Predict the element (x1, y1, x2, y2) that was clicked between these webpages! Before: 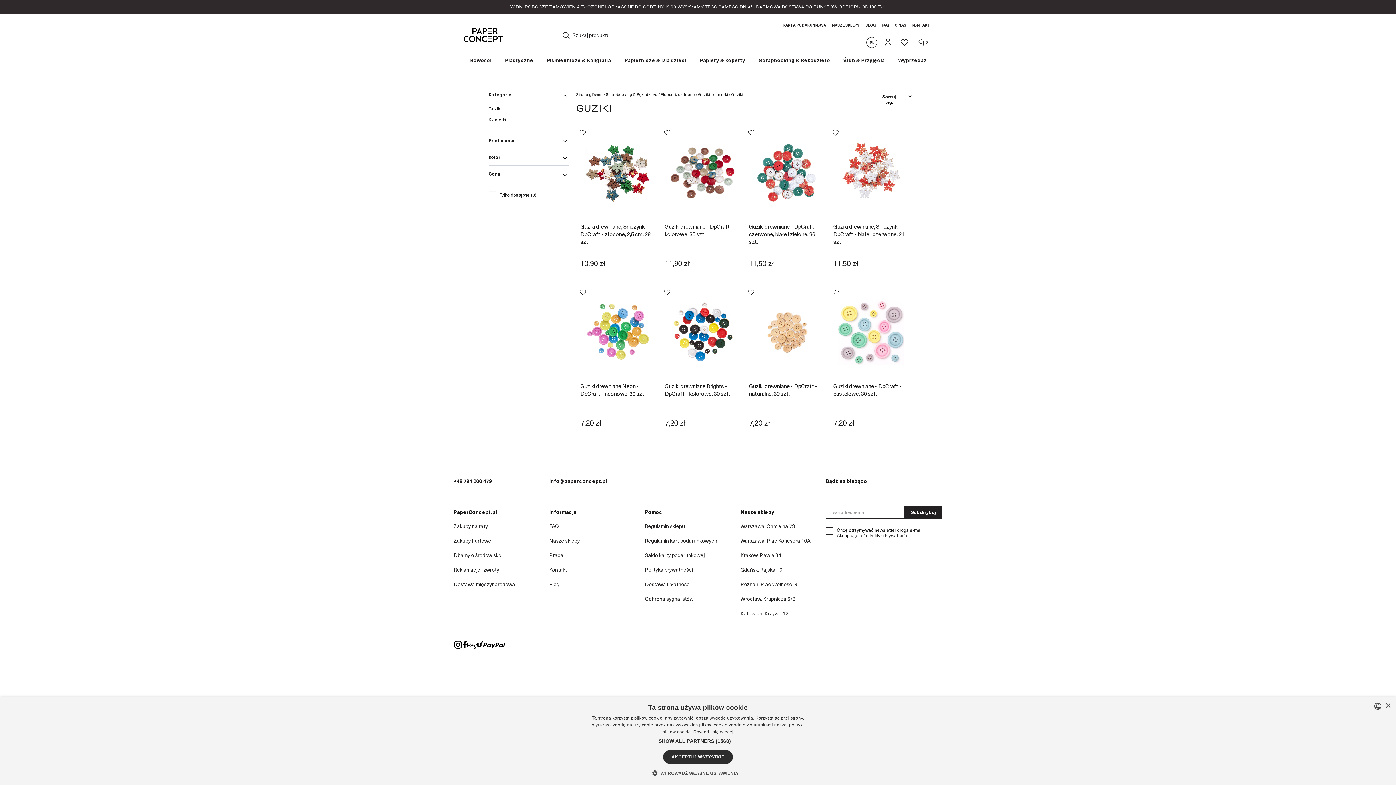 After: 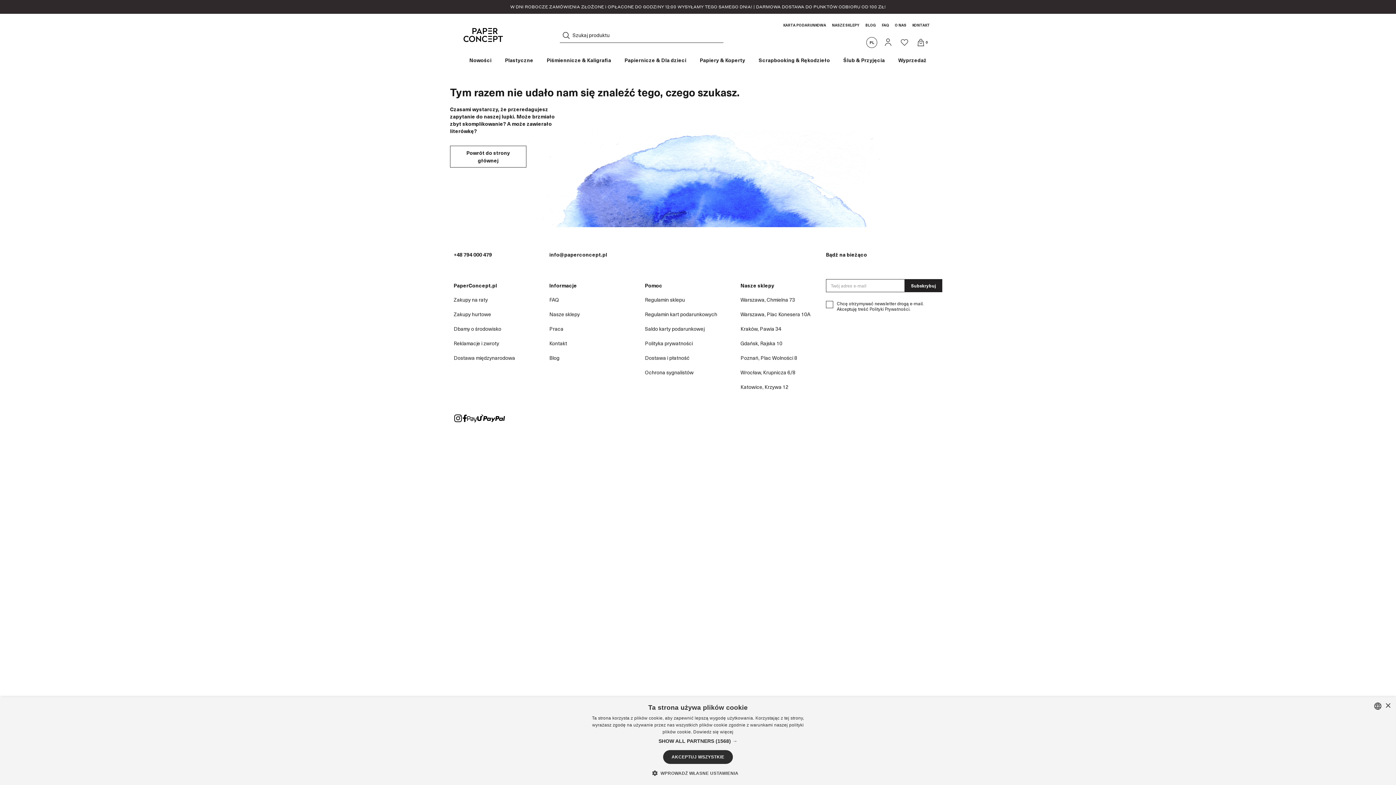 Action: bbox: (560, 28, 572, 42)